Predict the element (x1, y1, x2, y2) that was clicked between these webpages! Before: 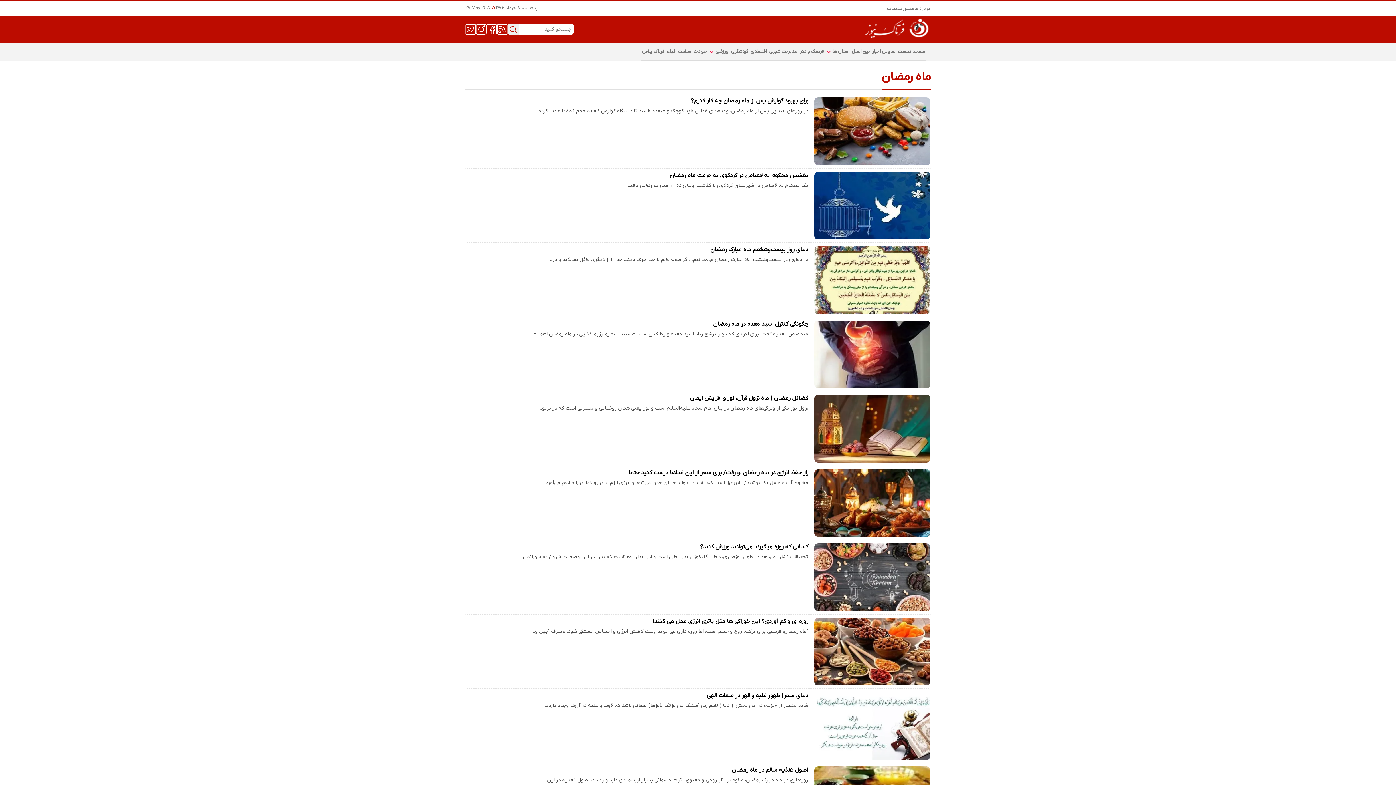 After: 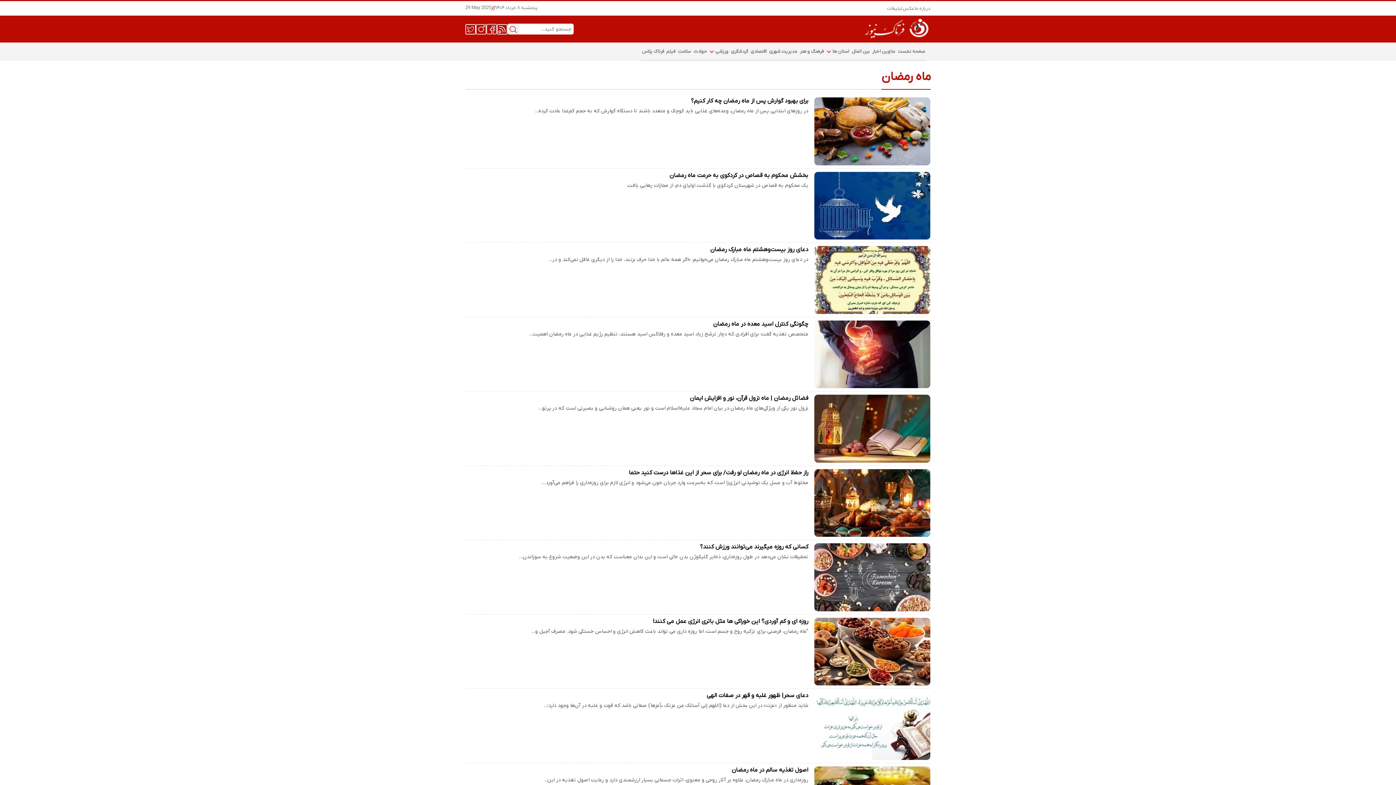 Action: bbox: (887, 5, 902, 11) label:  تبلیغات